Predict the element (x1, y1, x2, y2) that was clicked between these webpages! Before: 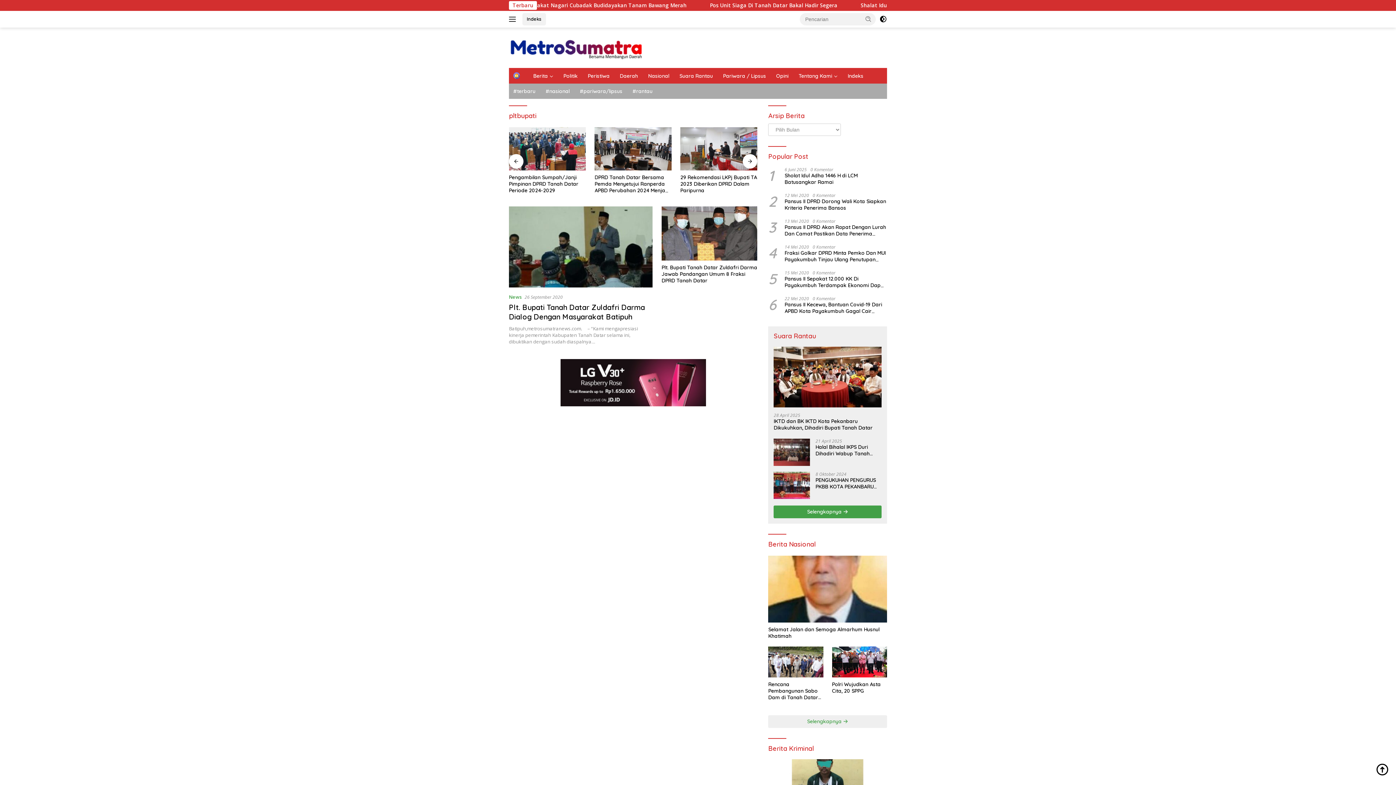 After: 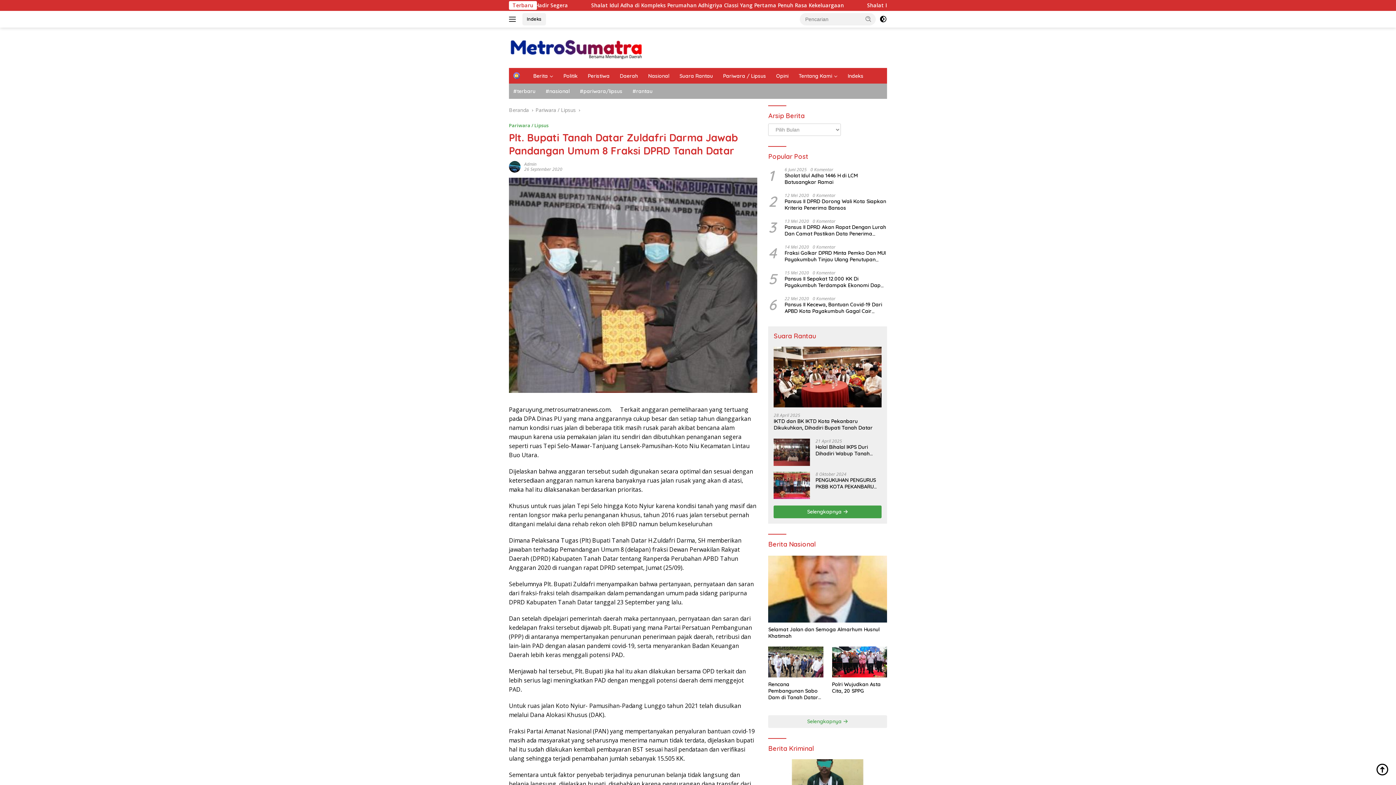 Action: bbox: (661, 206, 757, 260)